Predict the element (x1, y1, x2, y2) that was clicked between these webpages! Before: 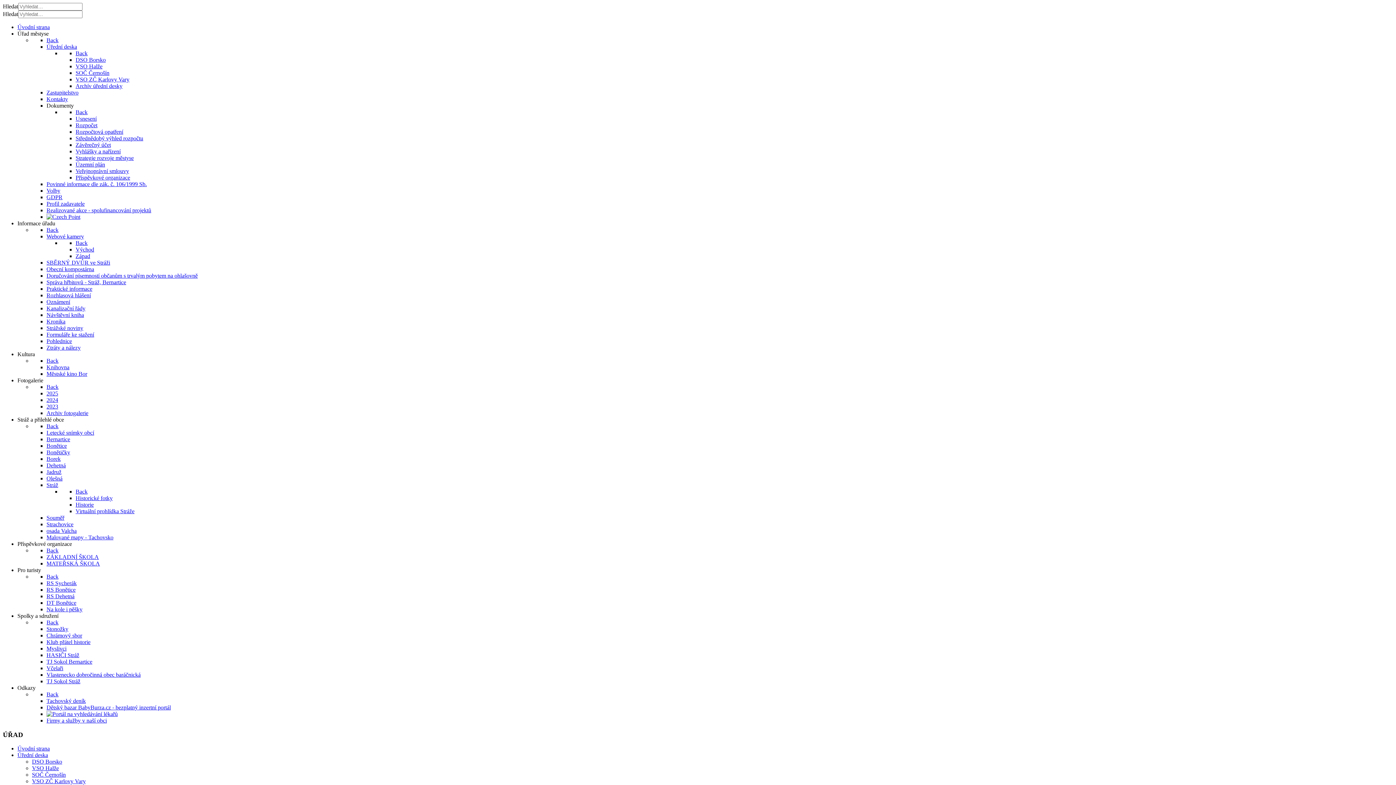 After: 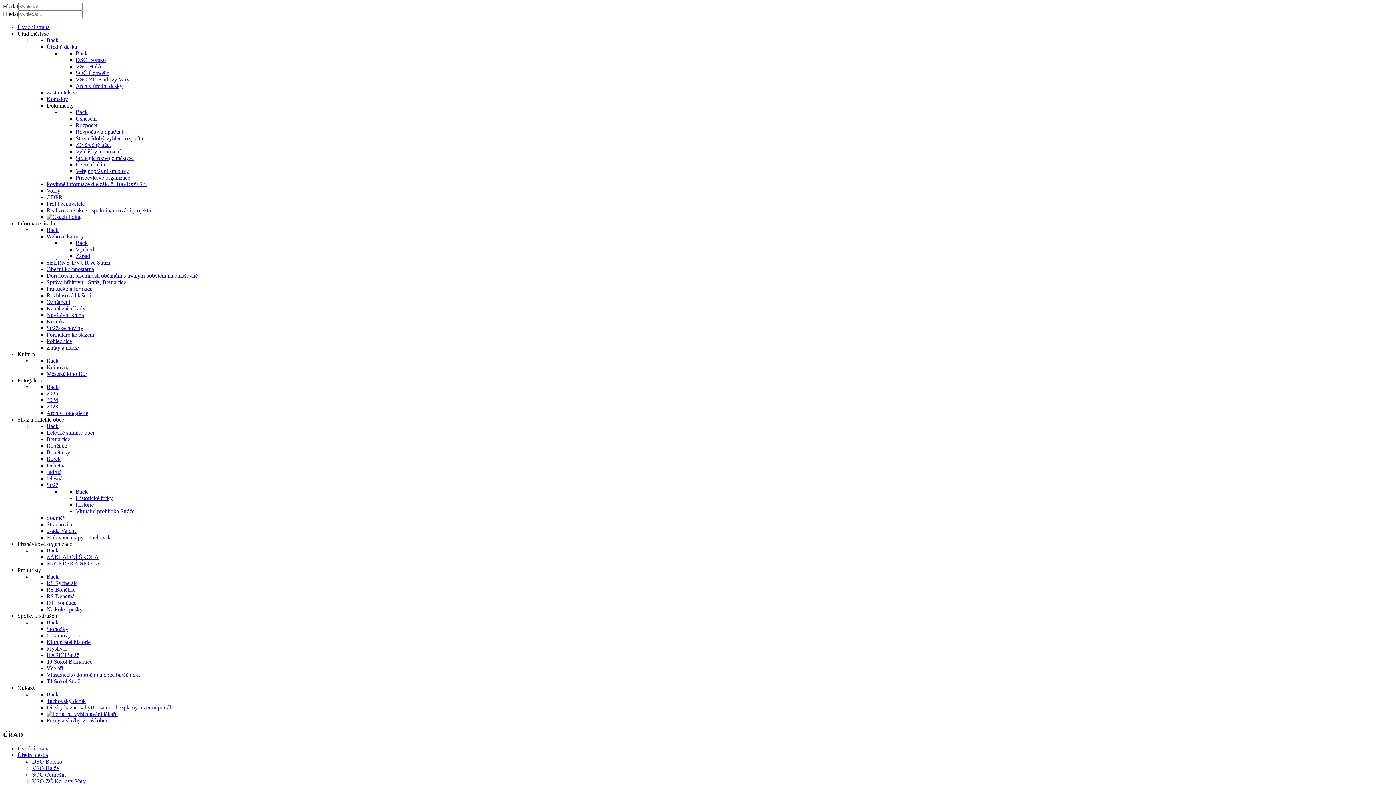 Action: label: osada Valcha bbox: (46, 528, 76, 534)